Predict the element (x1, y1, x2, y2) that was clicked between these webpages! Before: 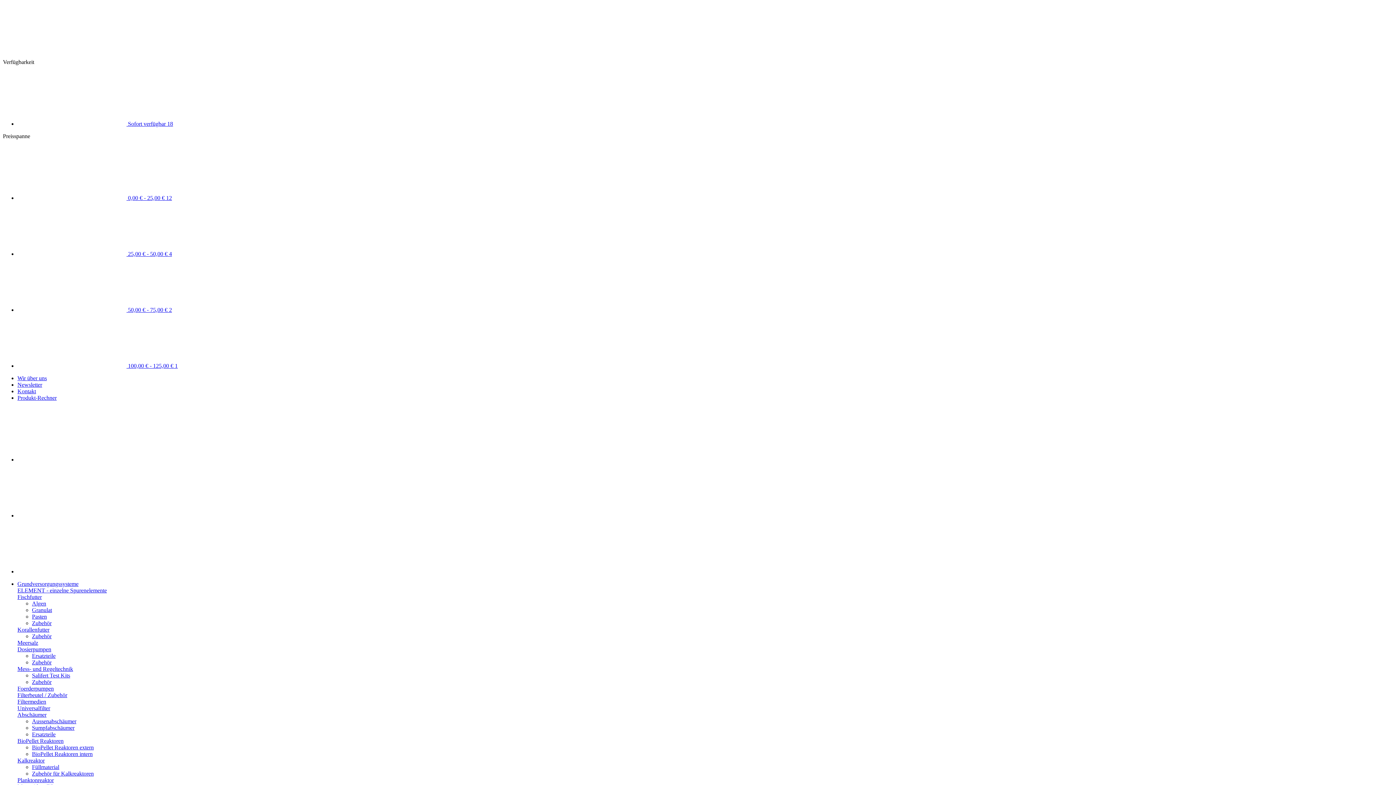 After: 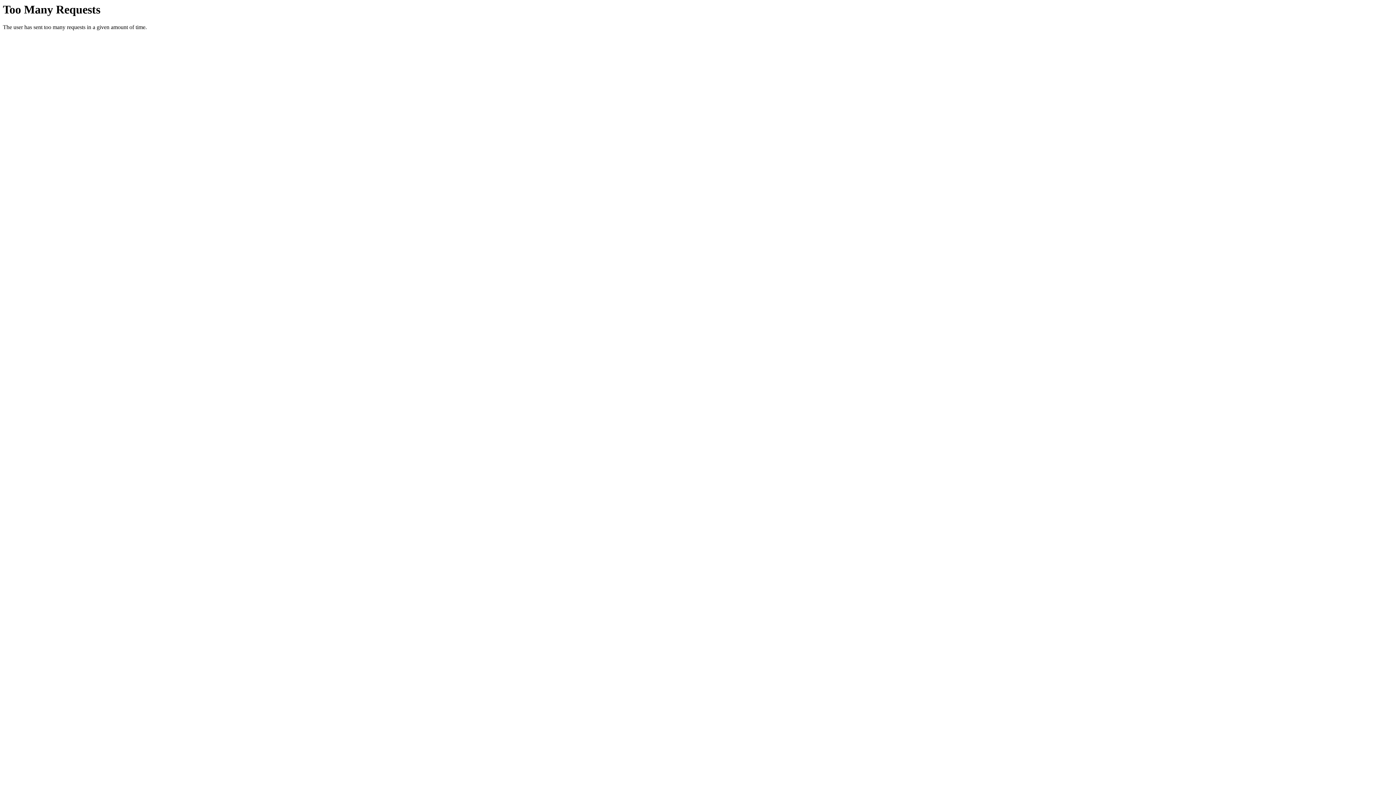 Action: bbox: (17, 738, 63, 744) label: BioPellet Reaktoren